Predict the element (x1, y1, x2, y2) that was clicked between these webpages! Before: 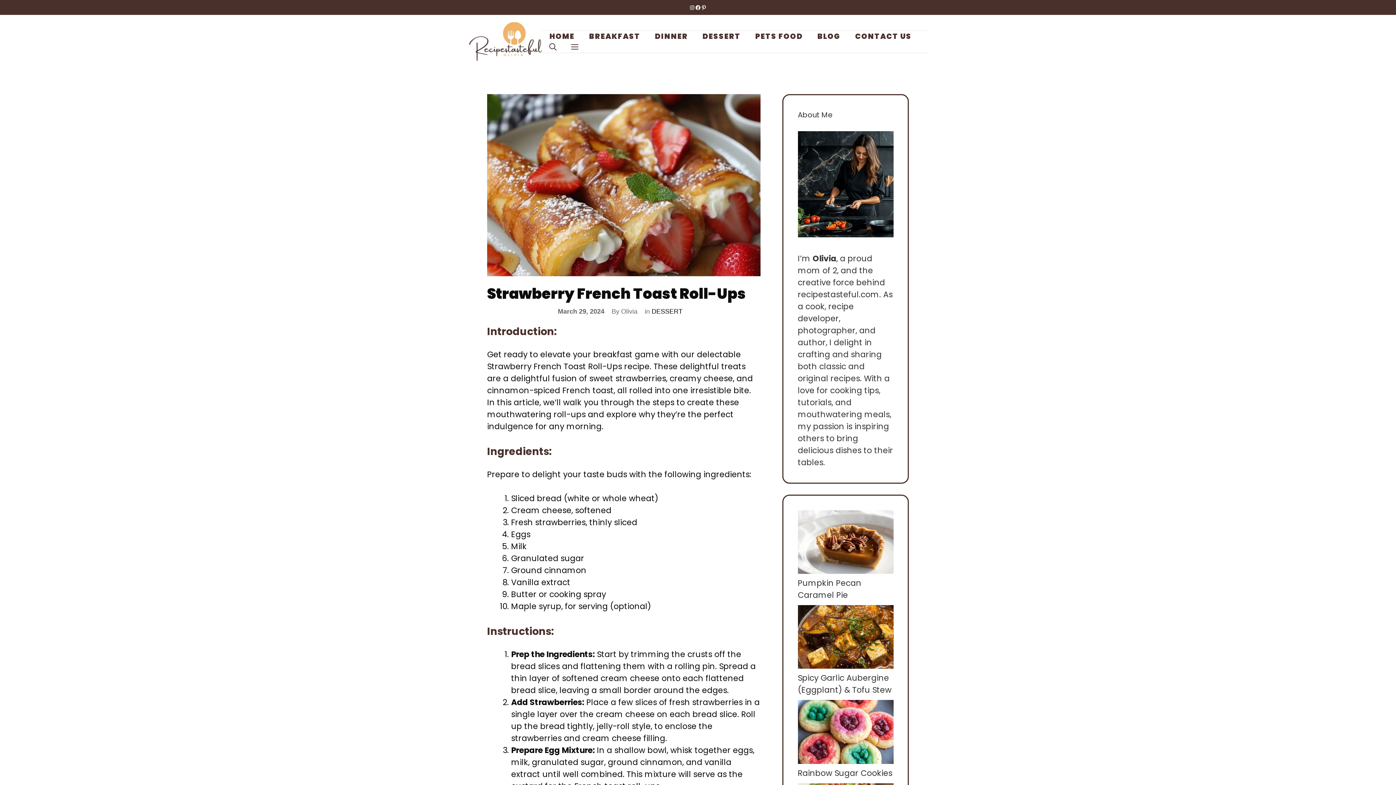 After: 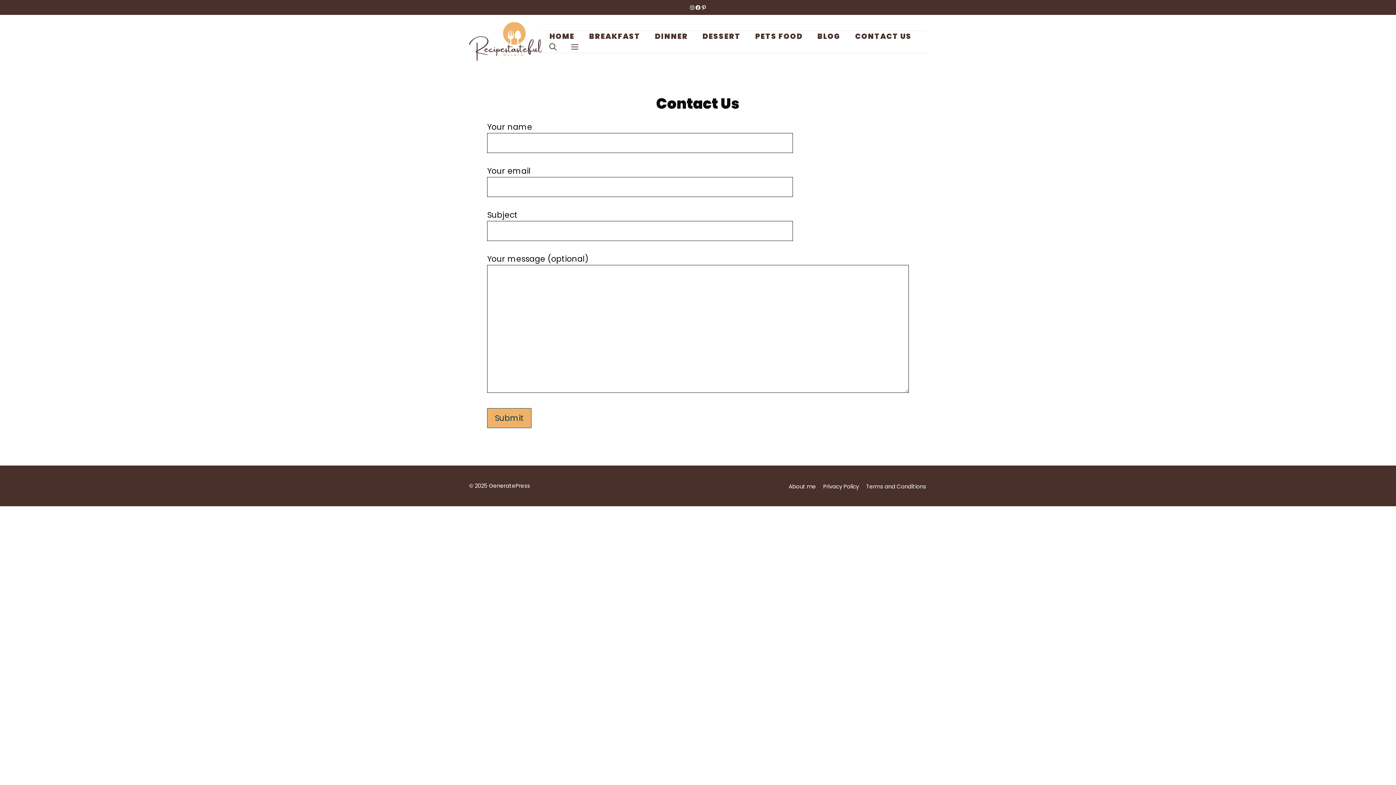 Action: bbox: (848, 30, 919, 41) label: CONTACT US